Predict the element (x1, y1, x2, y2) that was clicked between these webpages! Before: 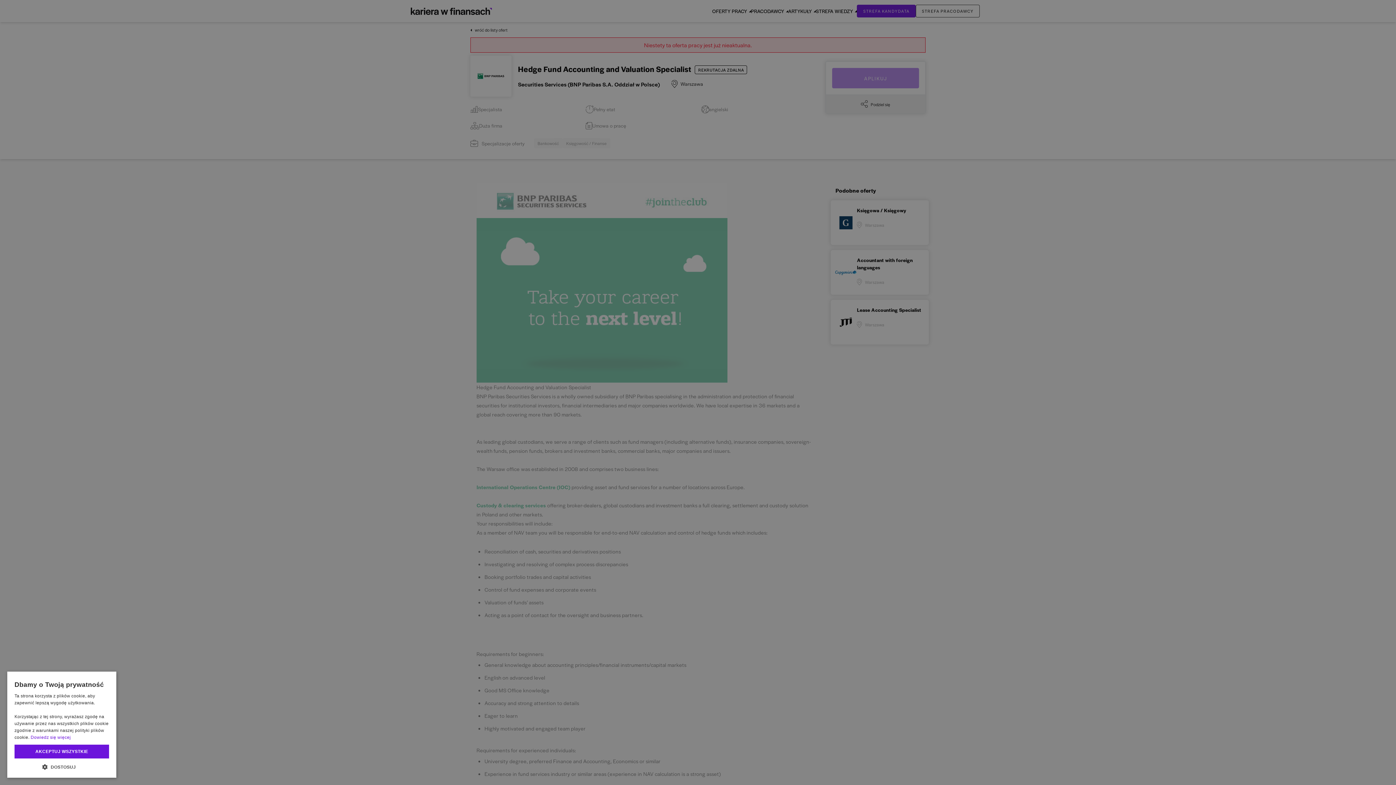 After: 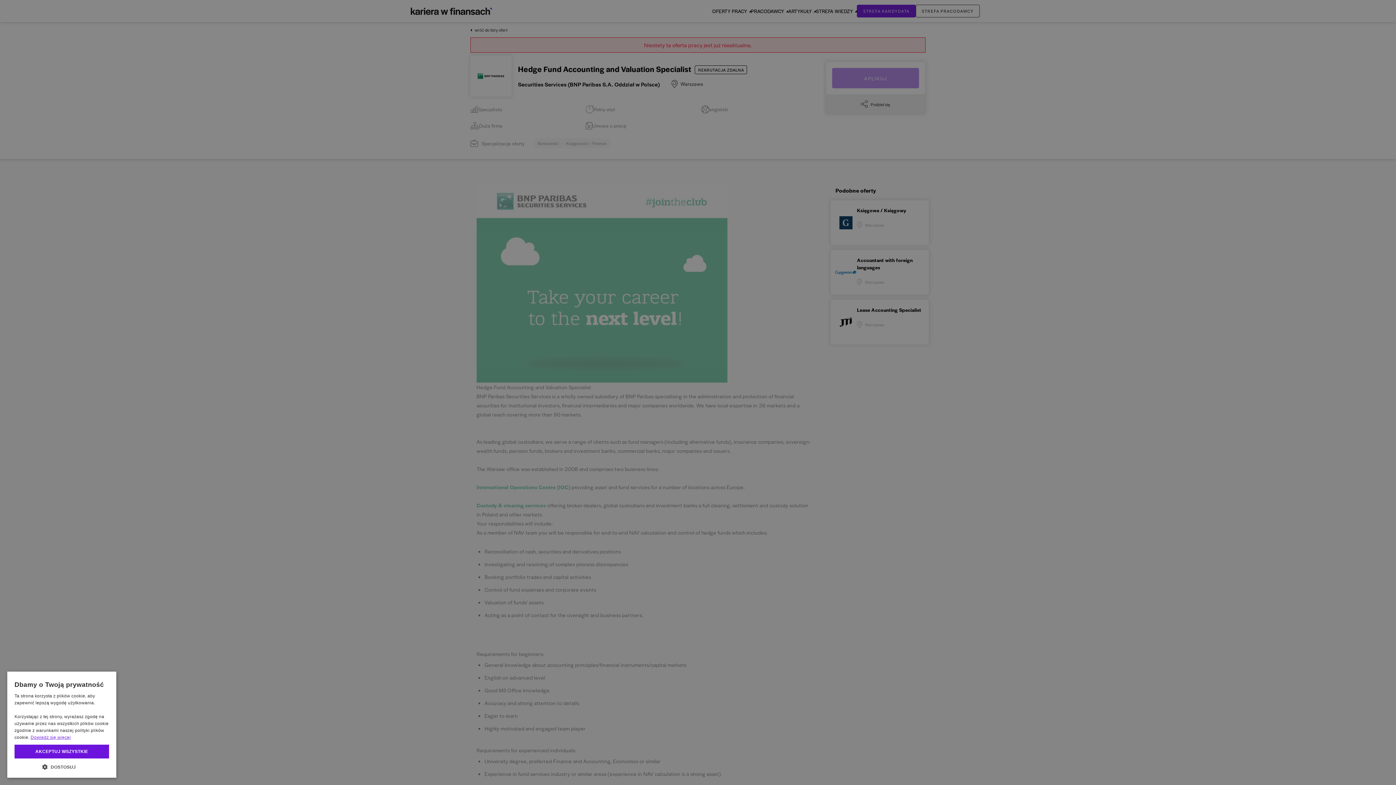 Action: label: Dowiedz się więcej, opens a new window bbox: (30, 735, 70, 740)